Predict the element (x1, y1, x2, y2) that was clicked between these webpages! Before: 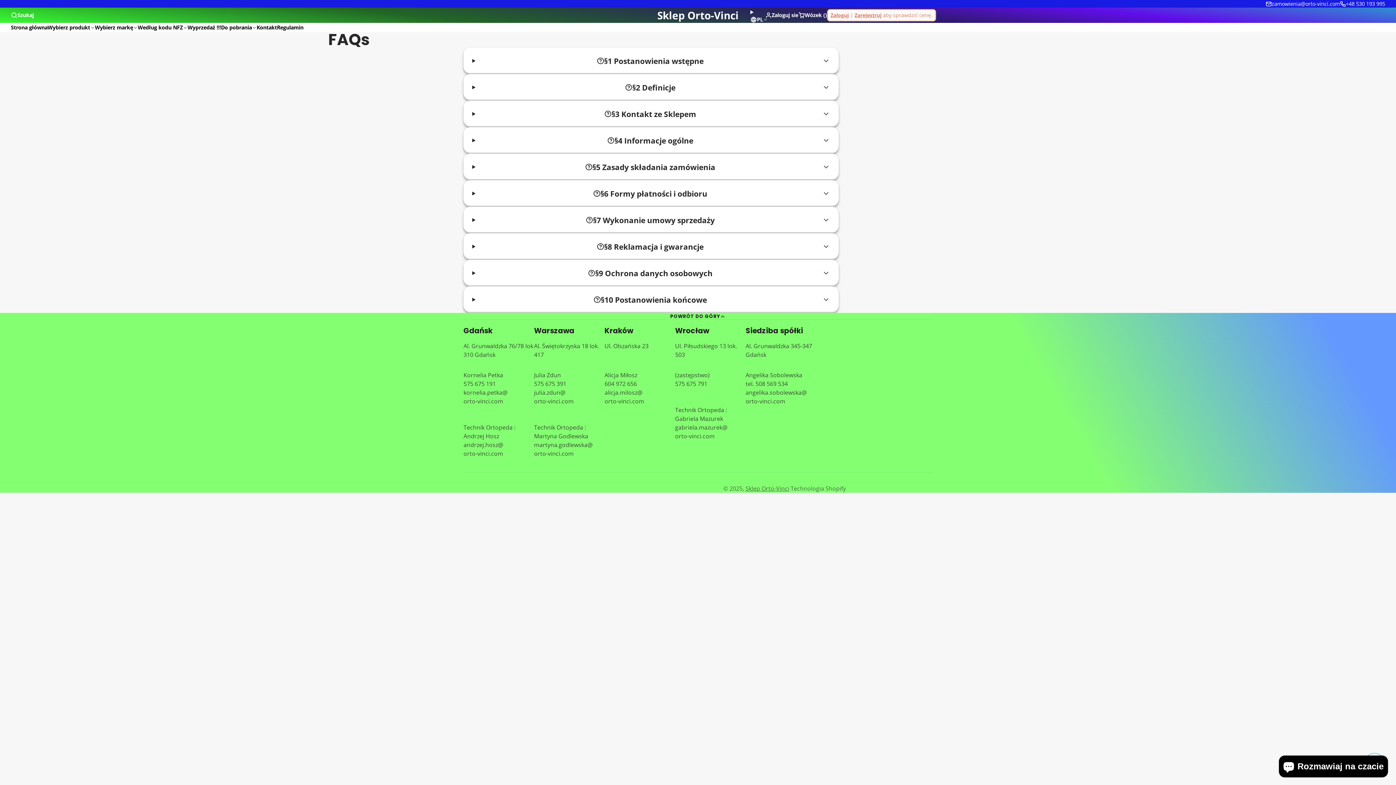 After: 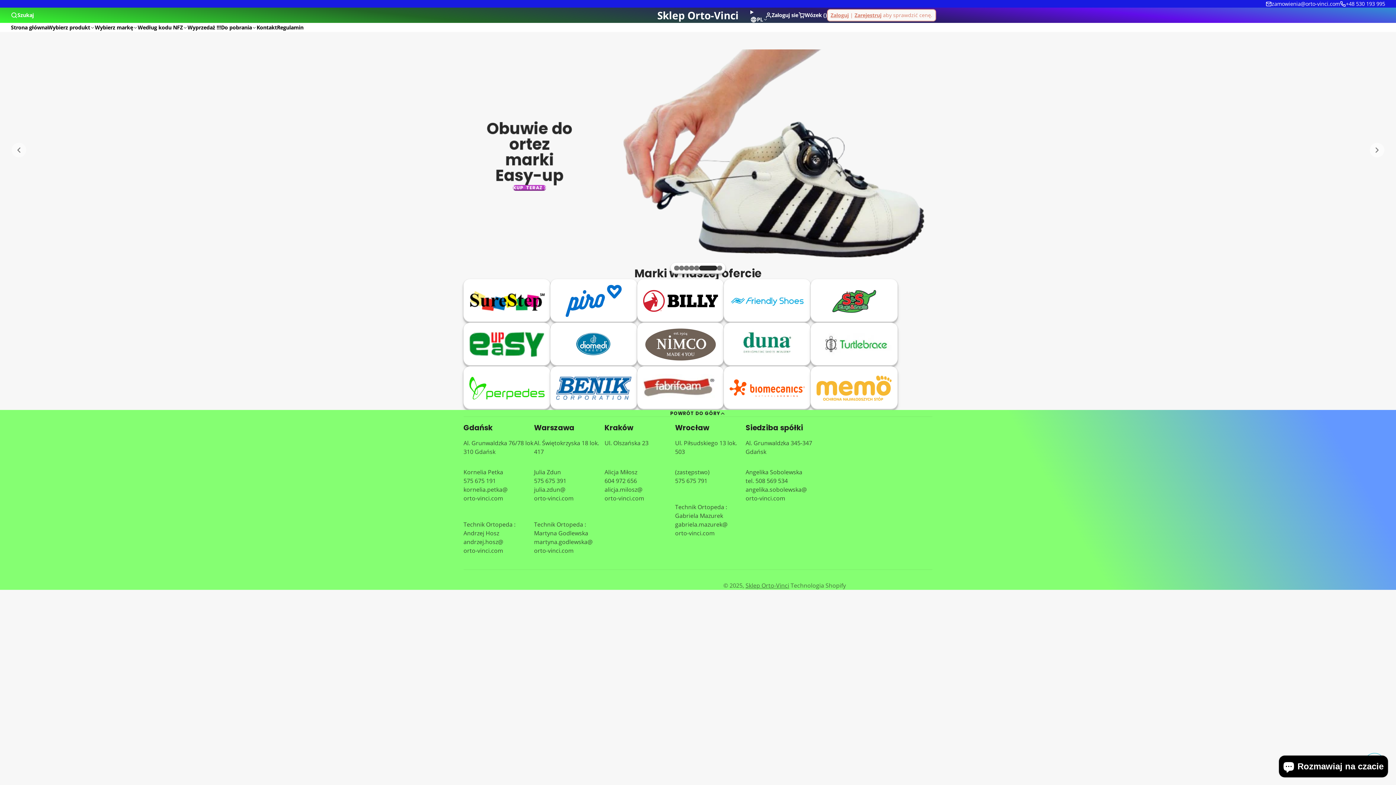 Action: bbox: (10, 22, 47, 32) label: Strona główna